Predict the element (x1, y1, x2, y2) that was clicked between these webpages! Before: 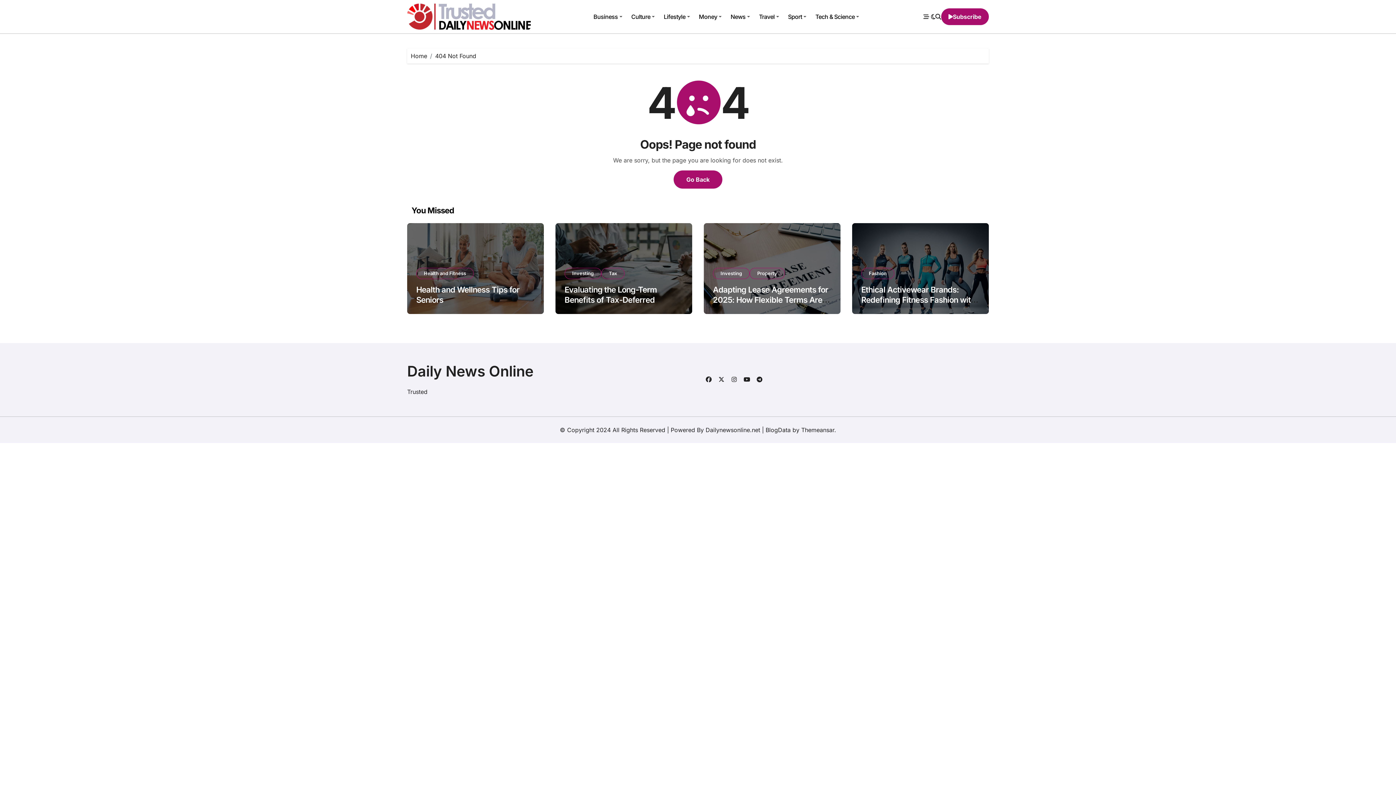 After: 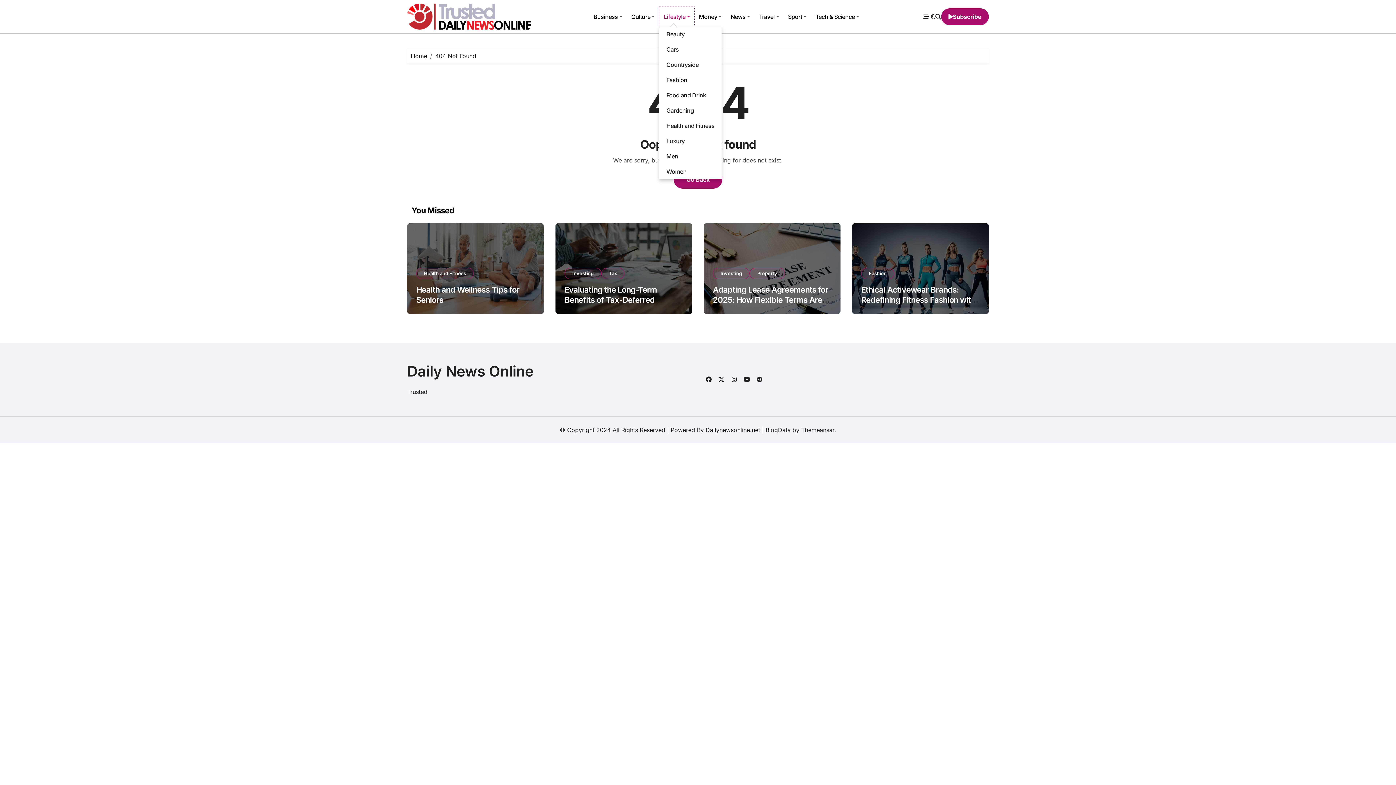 Action: label: Lifestyle bbox: (659, 6, 694, 26)